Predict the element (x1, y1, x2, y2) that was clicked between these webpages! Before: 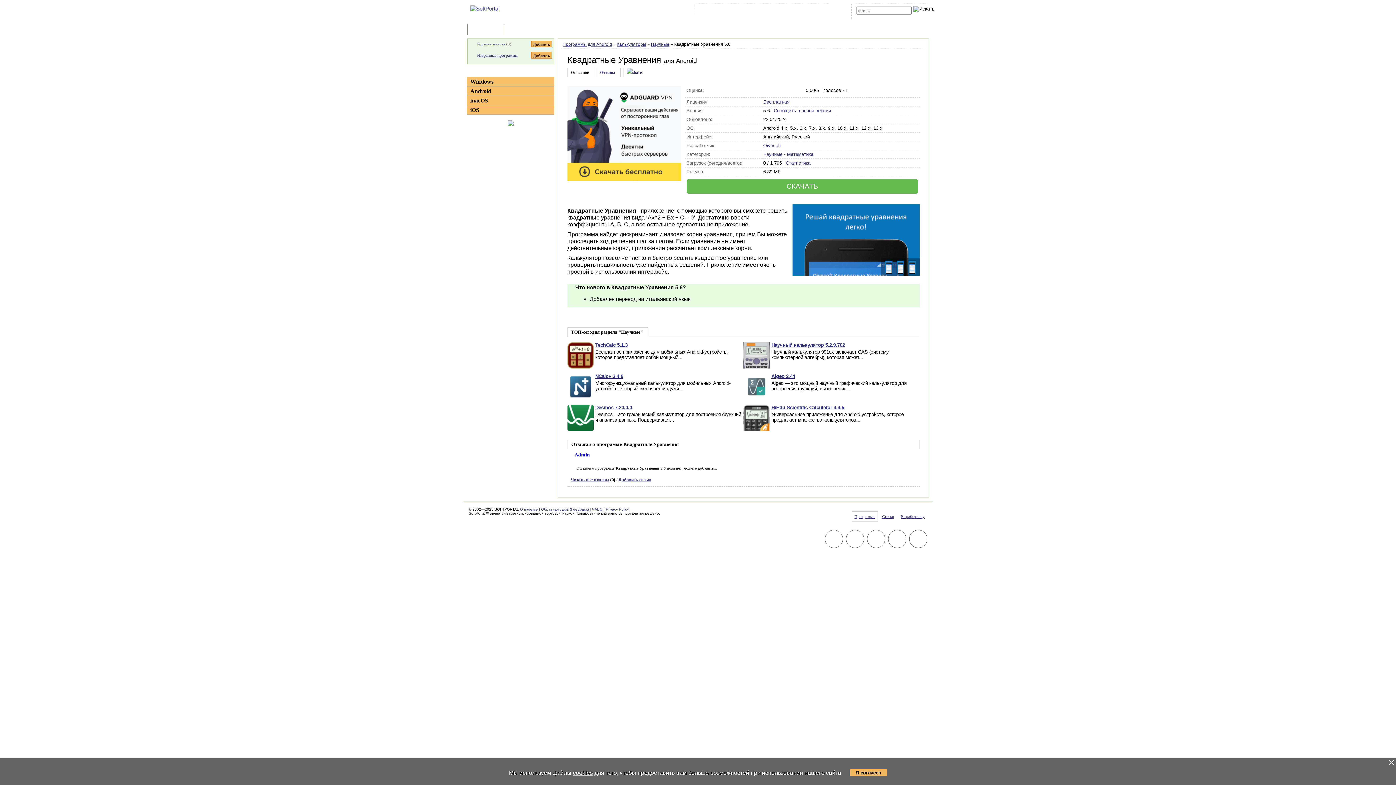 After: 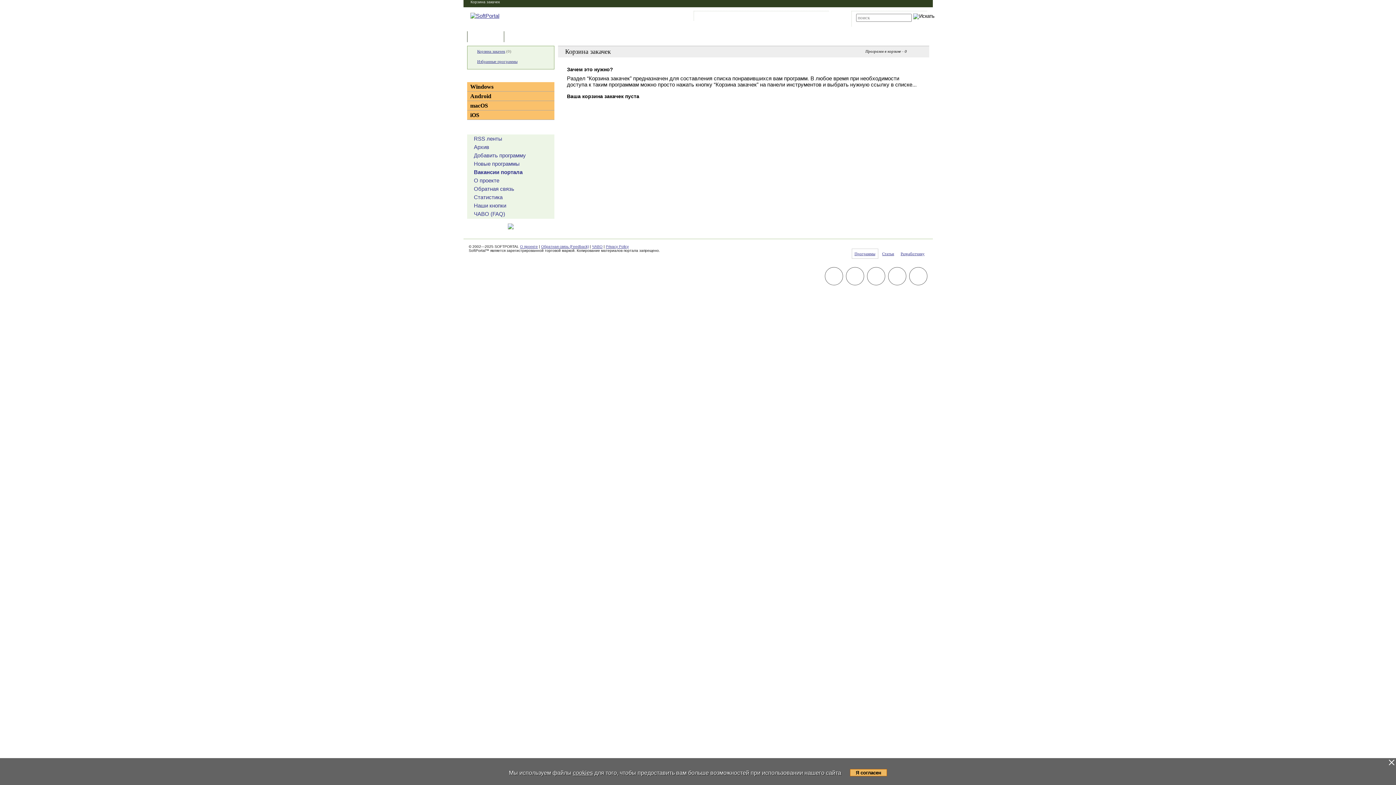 Action: bbox: (477, 41, 505, 47) label: Корзина закачек